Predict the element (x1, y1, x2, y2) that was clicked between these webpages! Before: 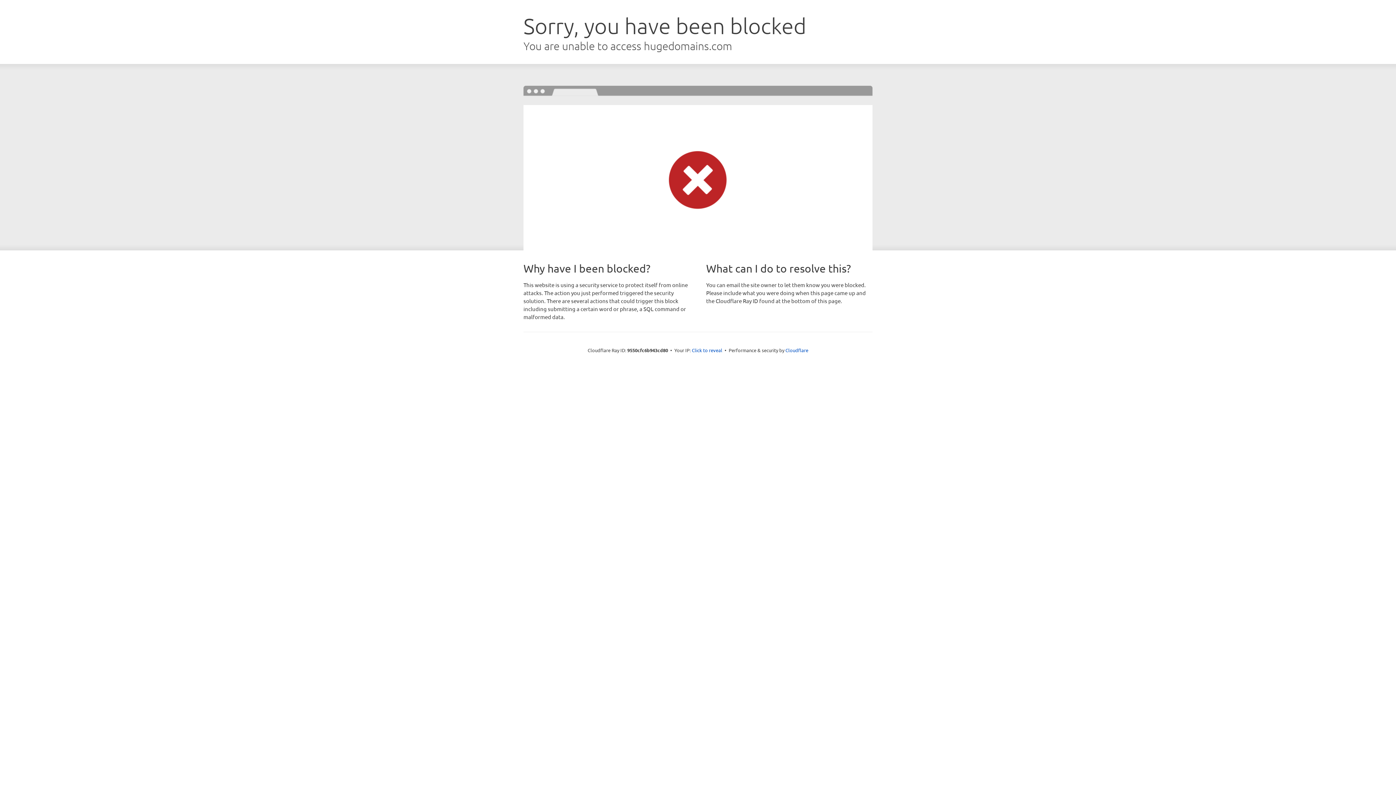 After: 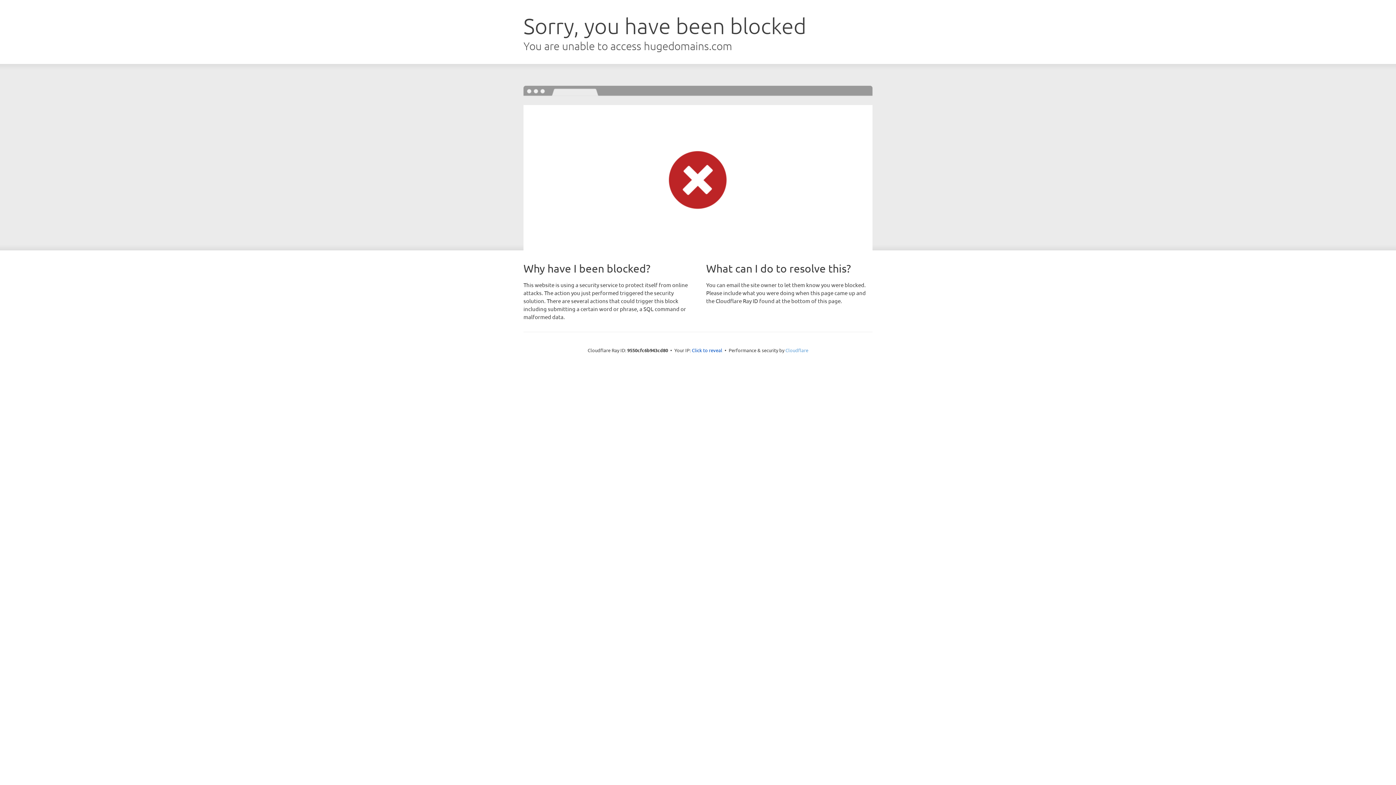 Action: bbox: (785, 347, 808, 353) label: Cloudflare